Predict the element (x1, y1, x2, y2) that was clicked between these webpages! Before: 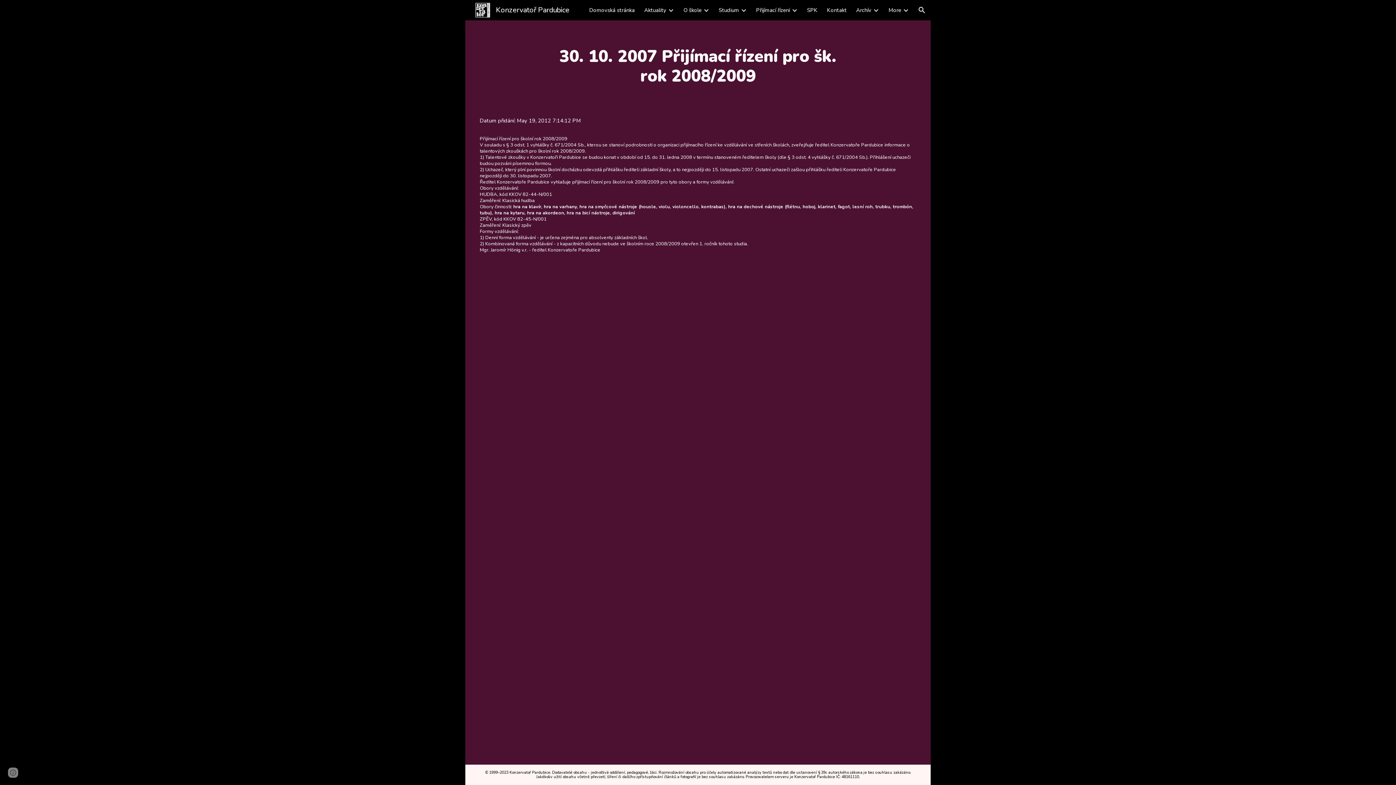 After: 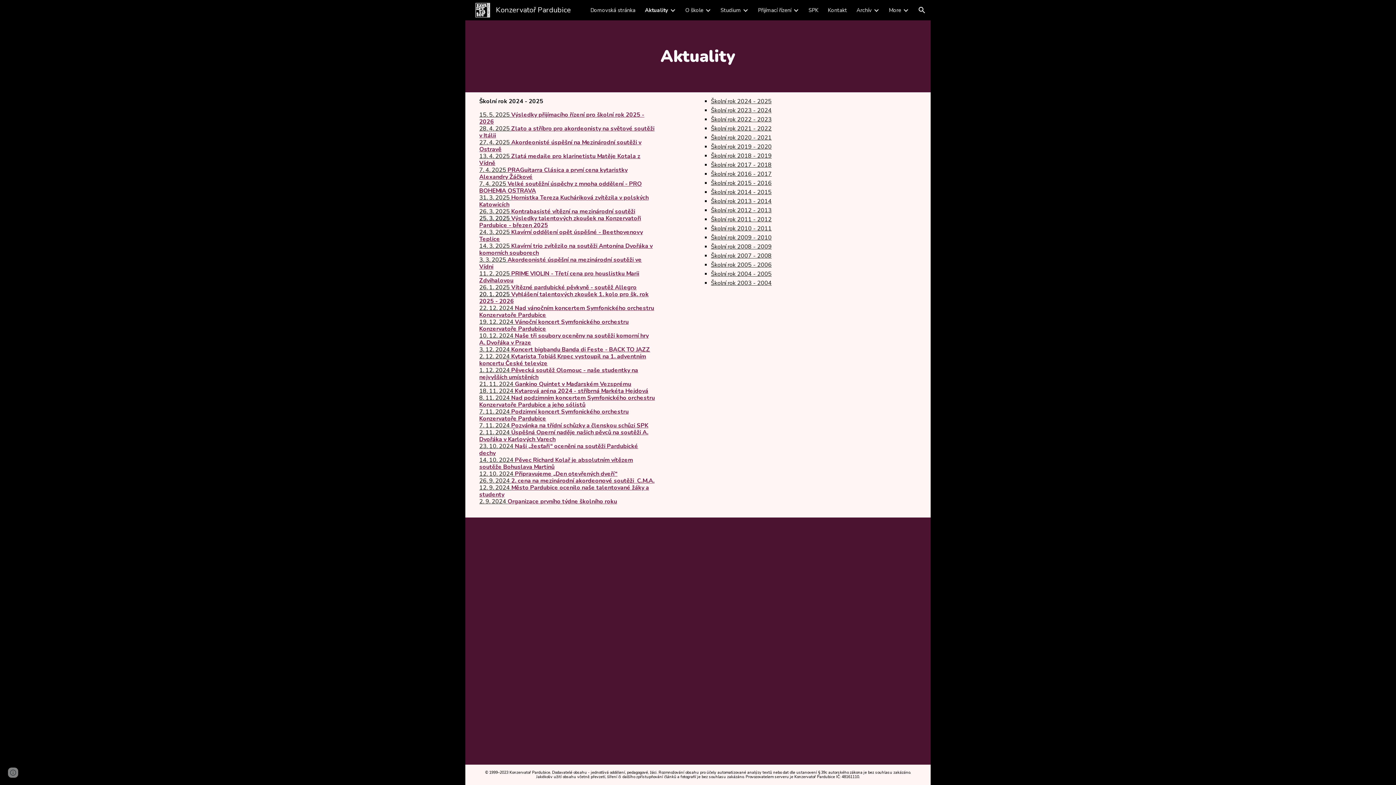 Action: label: Aktuality bbox: (644, 6, 666, 13)